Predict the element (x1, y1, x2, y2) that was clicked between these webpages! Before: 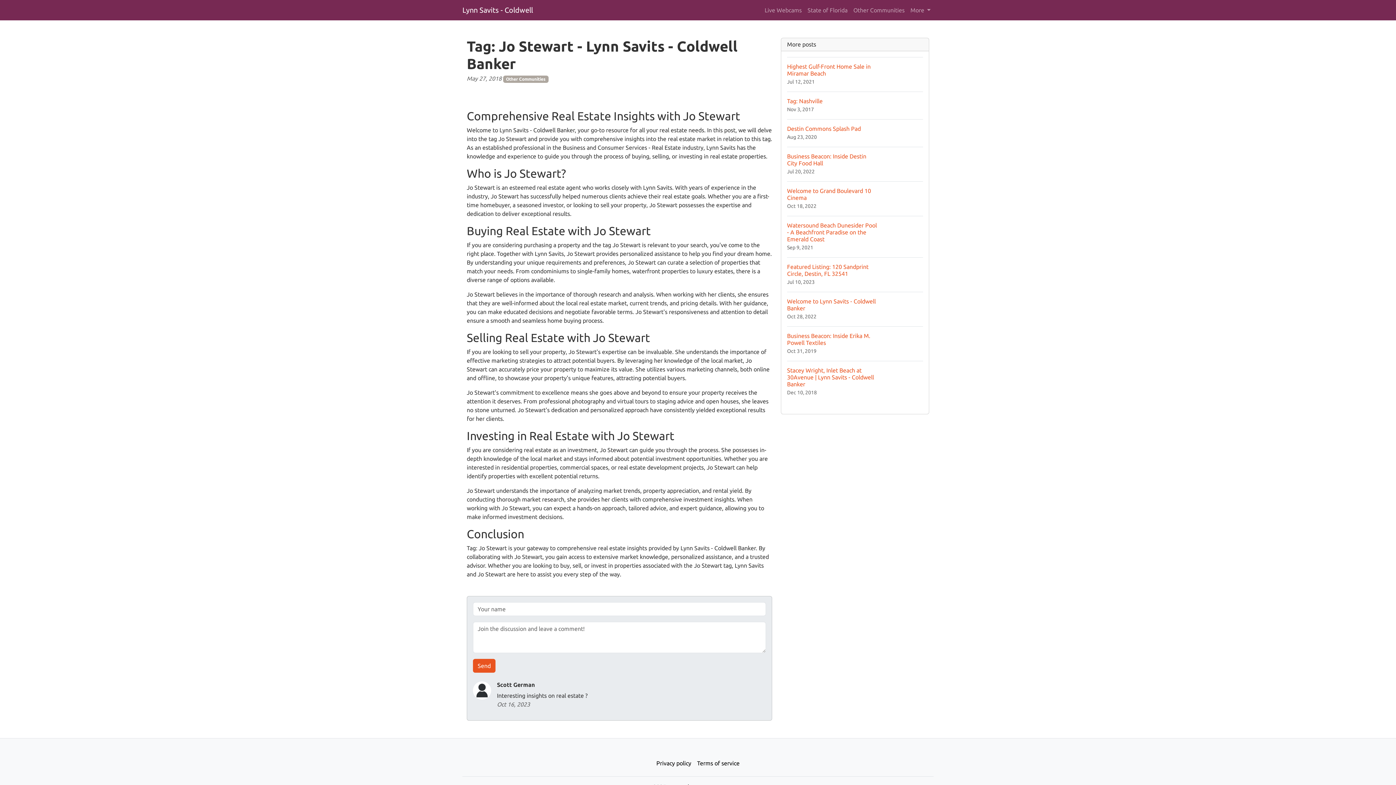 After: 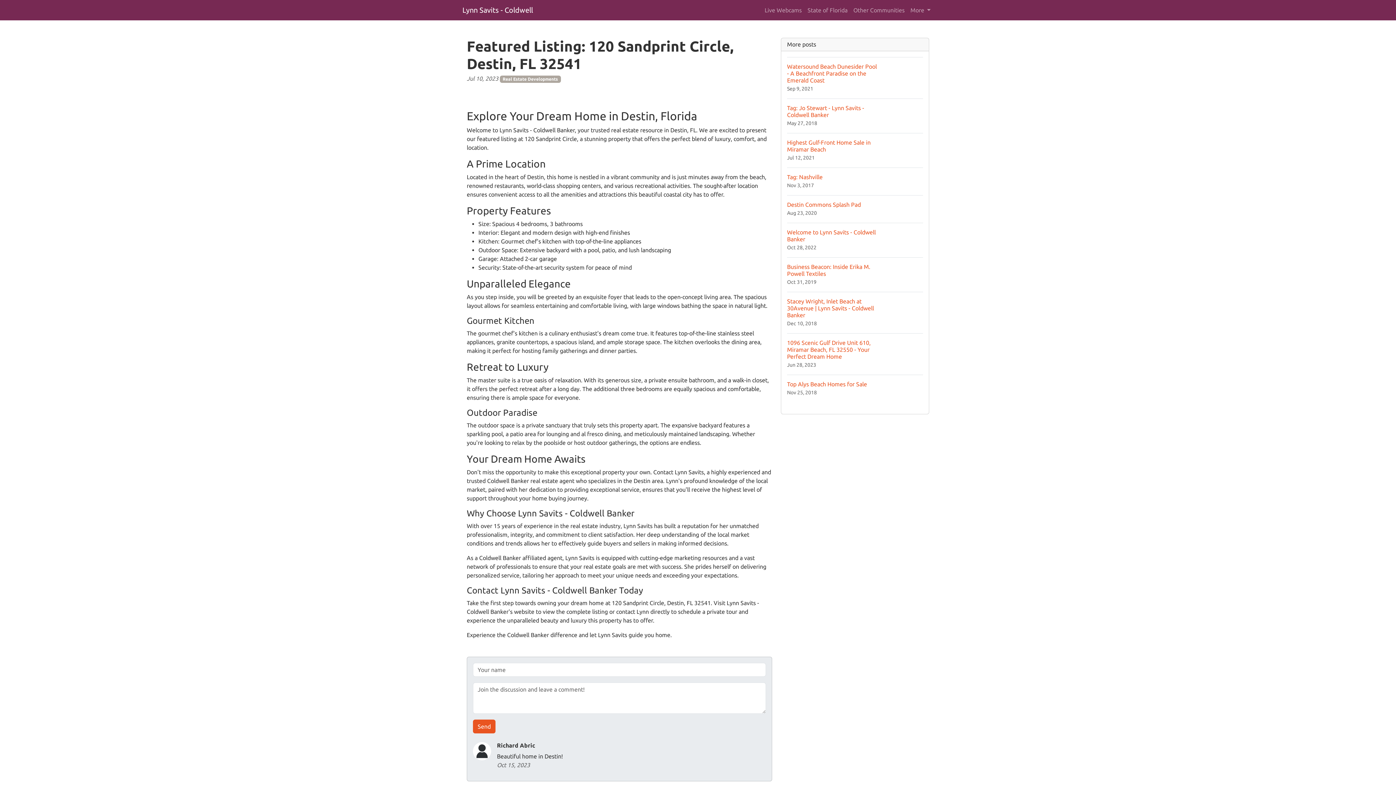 Action: bbox: (787, 257, 923, 292) label: Featured Listing: 120 Sandprint Circle, Destin, FL 32541
Jul 10, 2023